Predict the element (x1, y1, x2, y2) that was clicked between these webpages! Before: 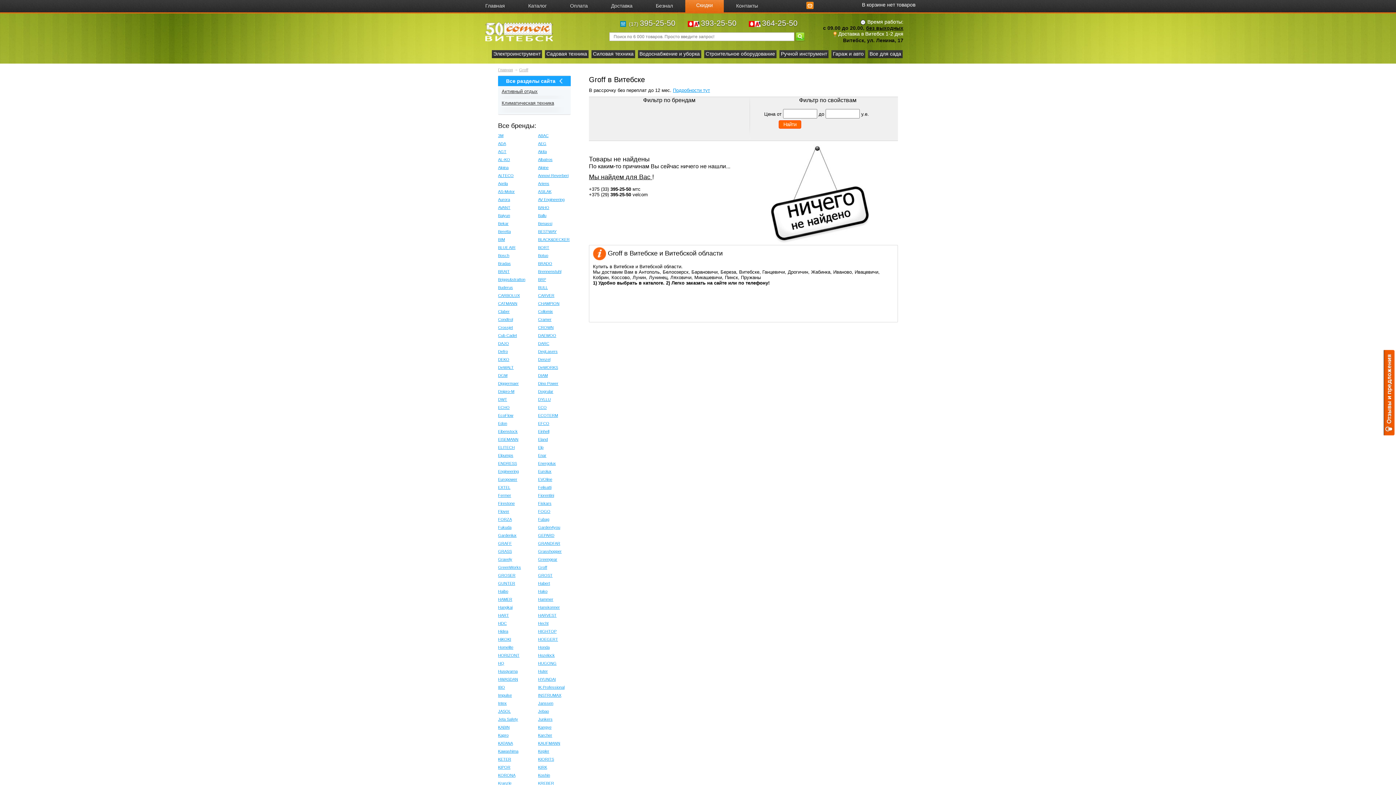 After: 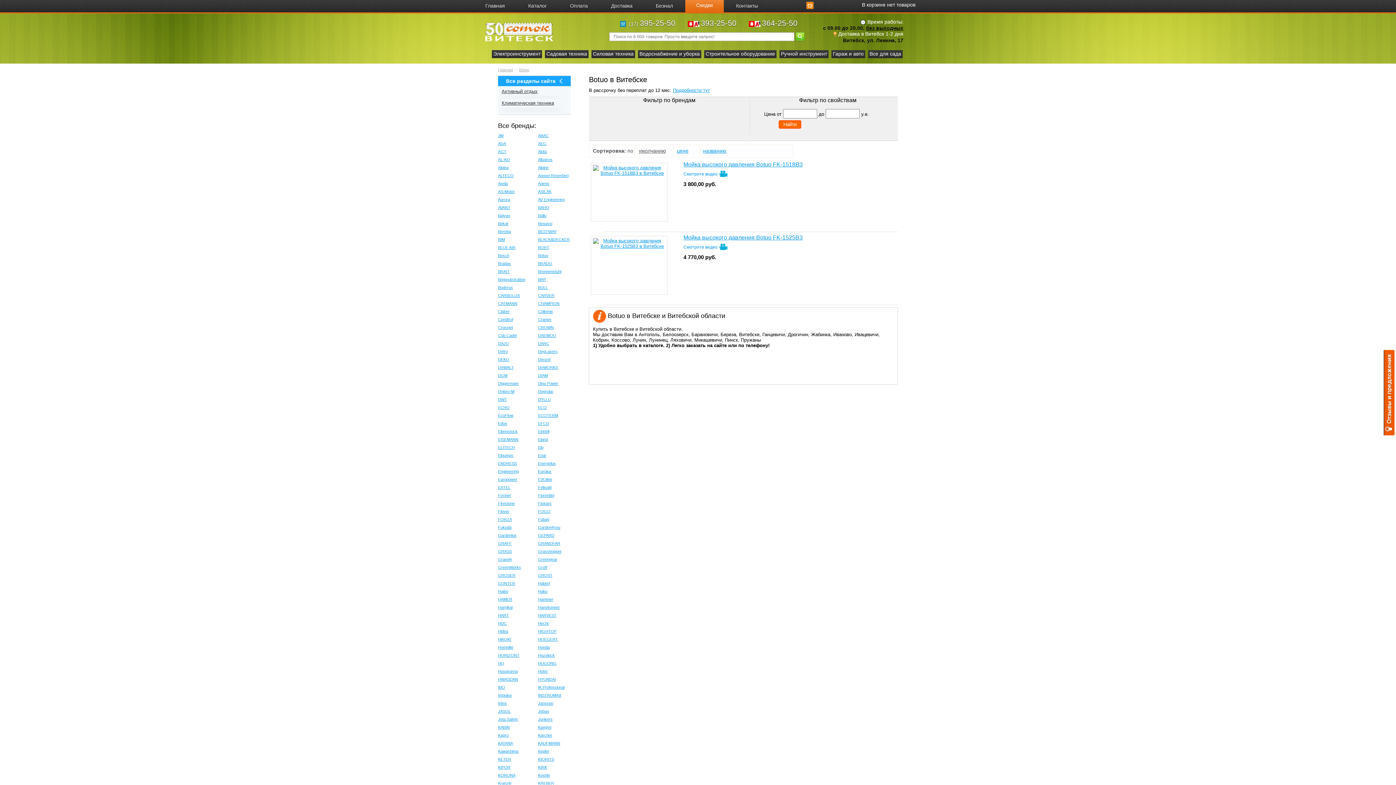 Action: bbox: (538, 253, 578, 261) label: Botuo